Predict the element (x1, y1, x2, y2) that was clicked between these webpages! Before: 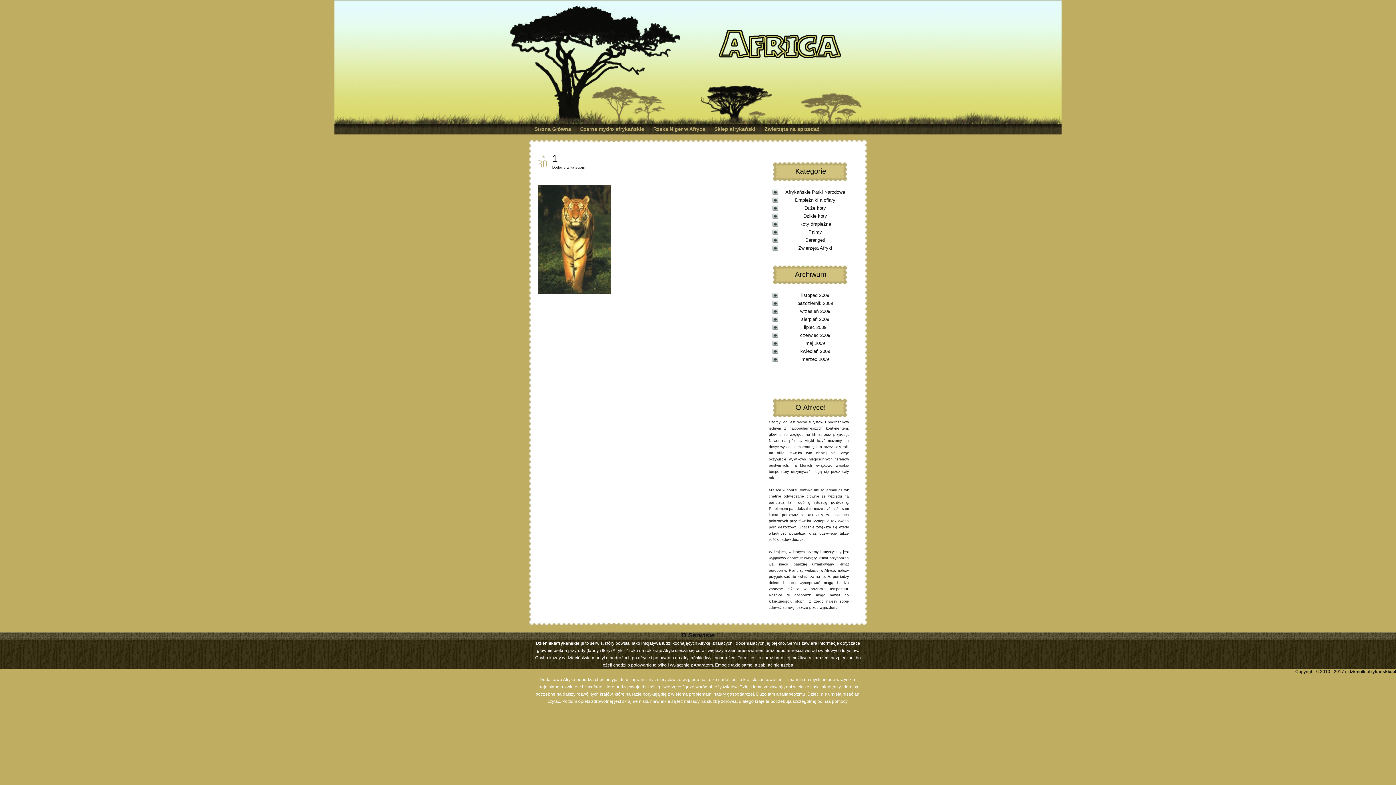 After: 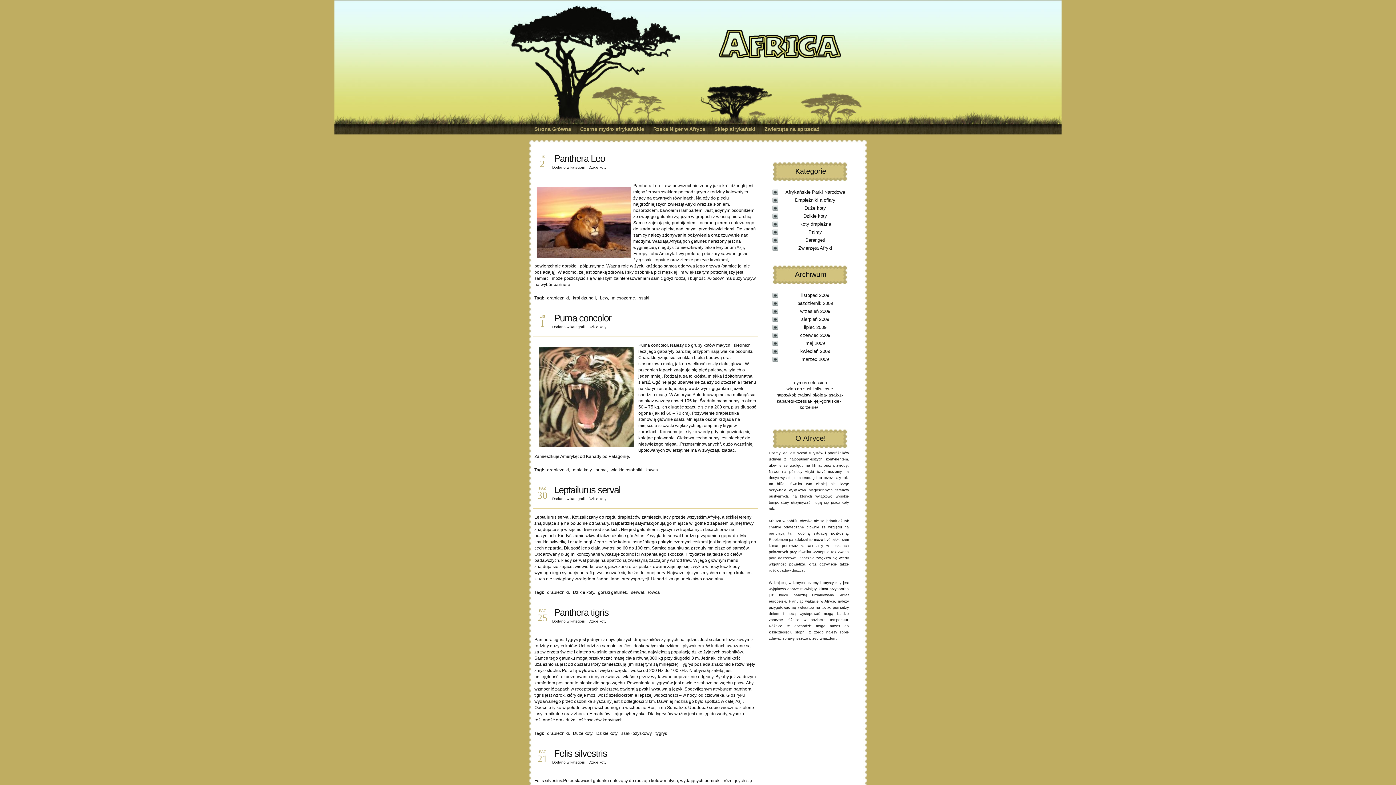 Action: label: Dzikie koty bbox: (803, 213, 827, 218)